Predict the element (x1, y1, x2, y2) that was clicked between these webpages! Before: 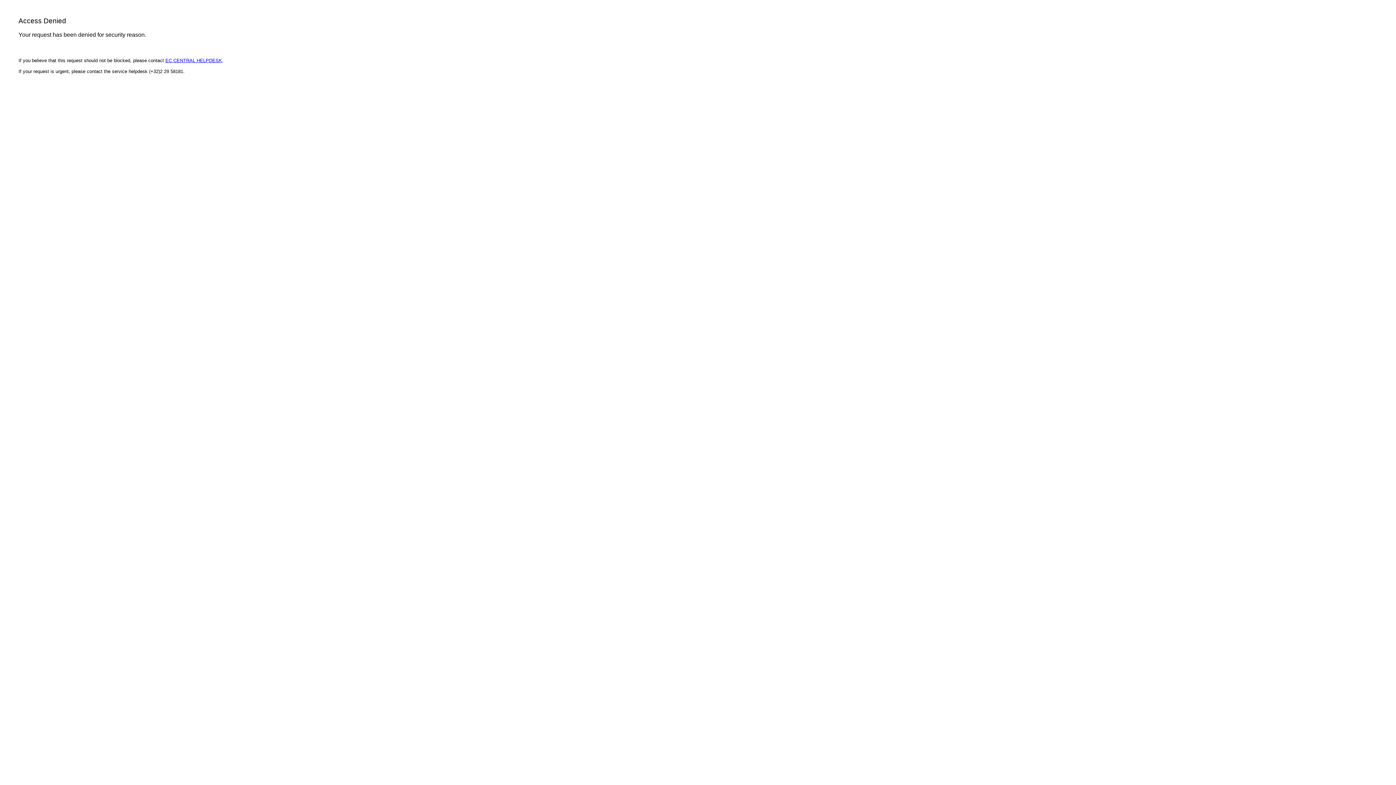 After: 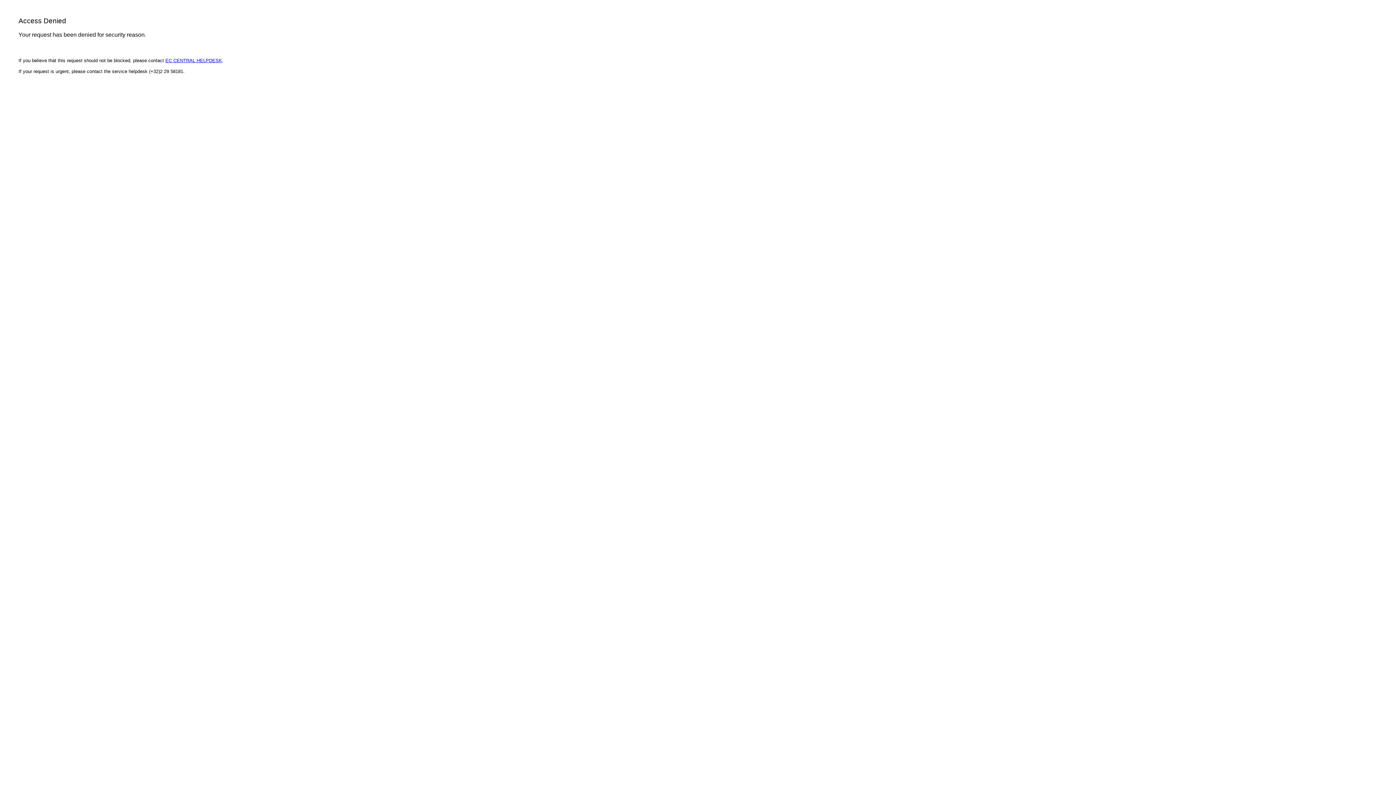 Action: bbox: (165, 57, 222, 63) label: EC CENTRAL HELPDESK